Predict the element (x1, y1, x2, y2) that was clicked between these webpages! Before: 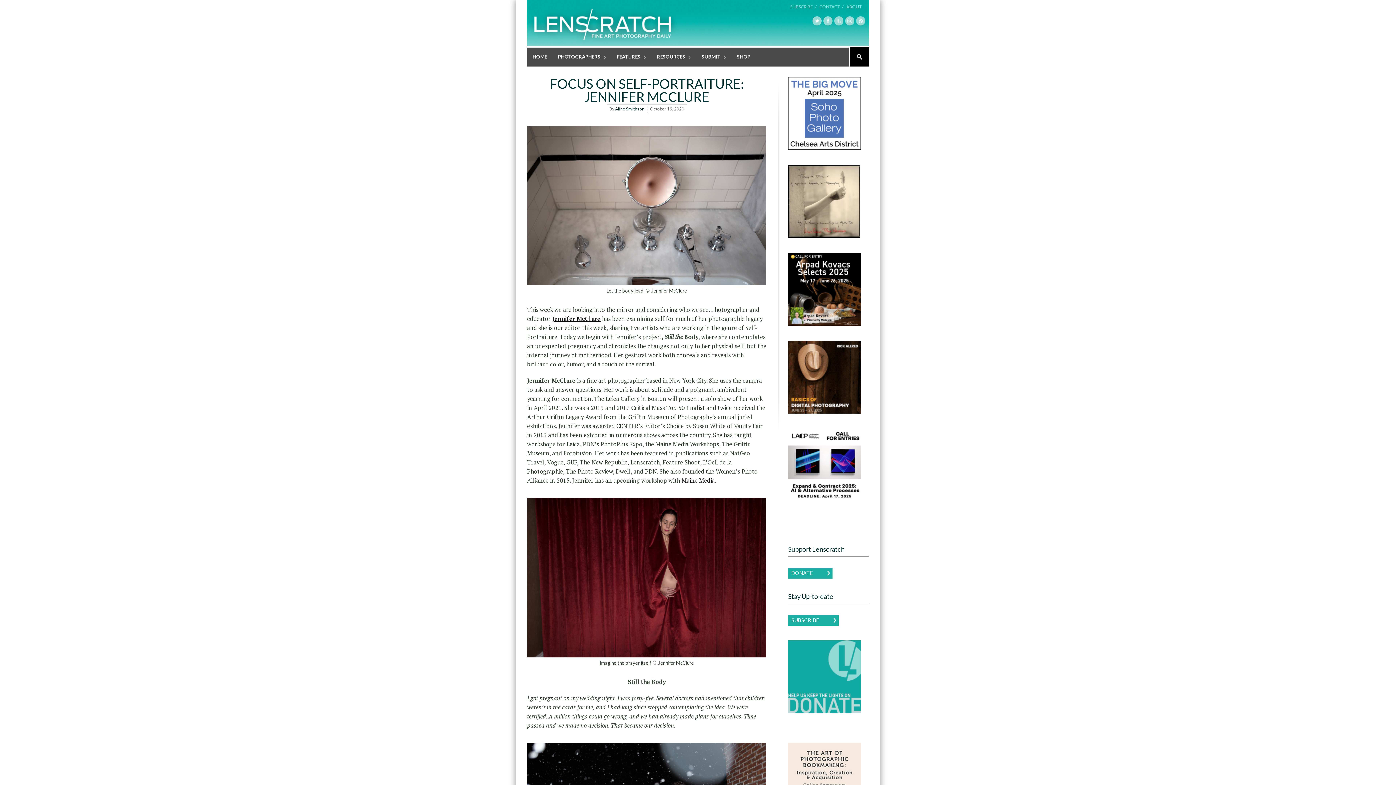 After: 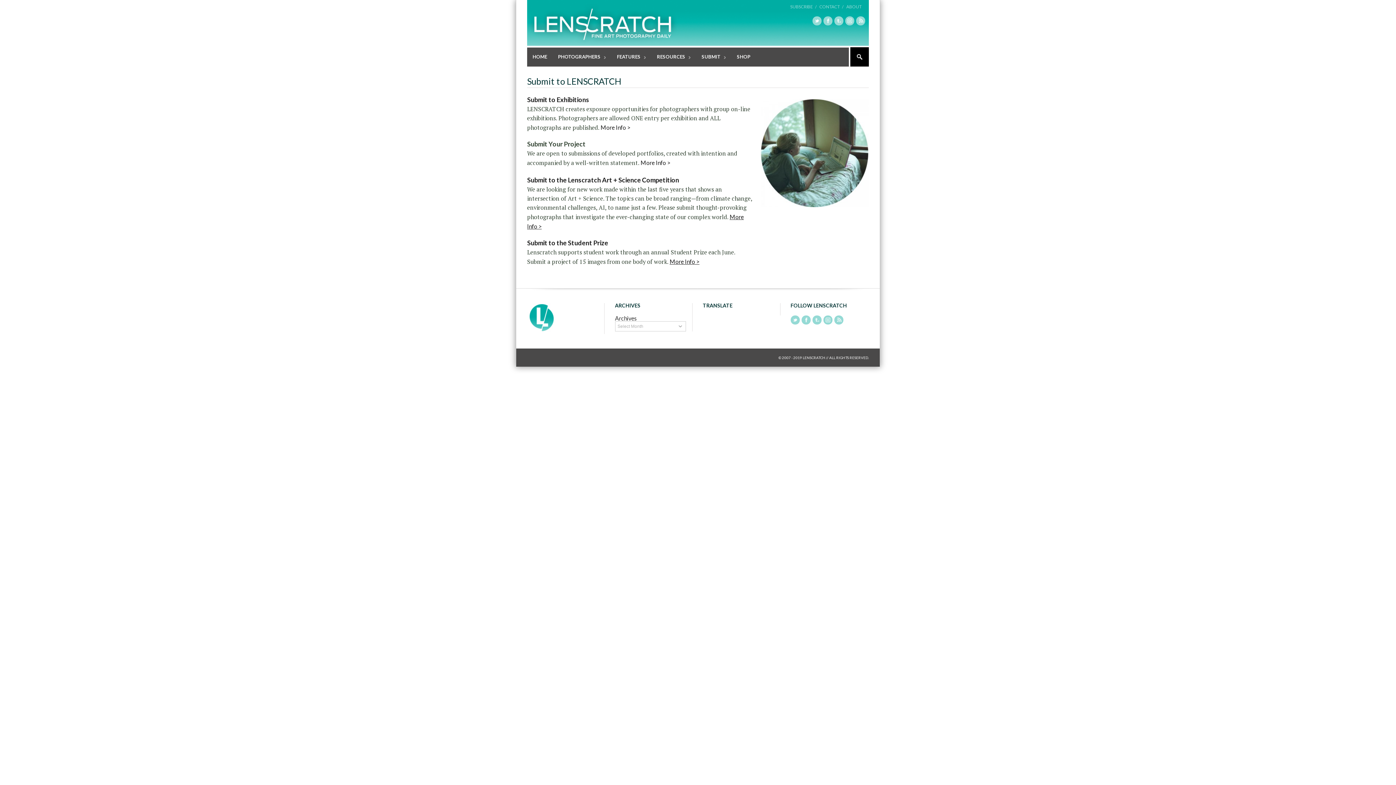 Action: bbox: (696, 47, 731, 66) label: SUBMIT
»